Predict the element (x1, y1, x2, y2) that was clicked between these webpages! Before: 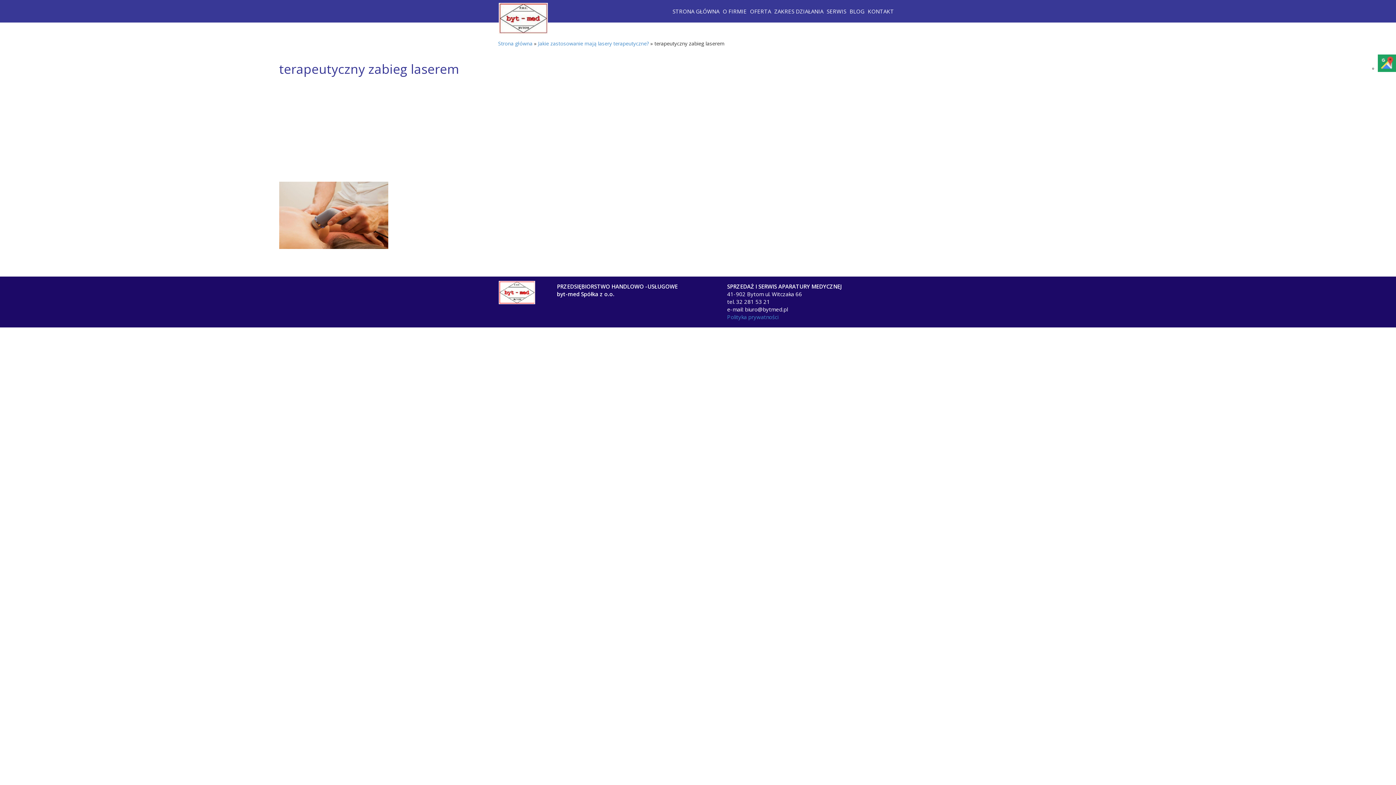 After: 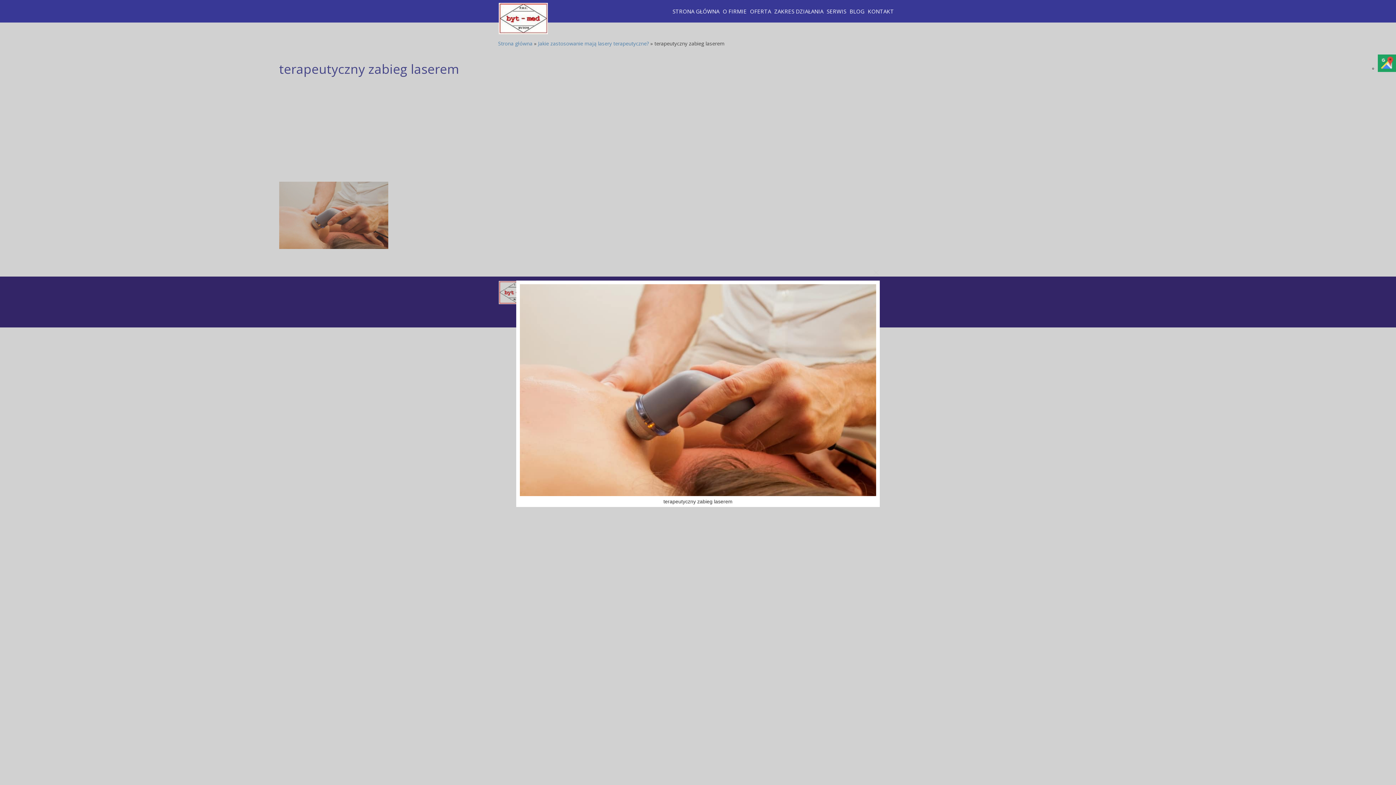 Action: bbox: (279, 211, 388, 218)